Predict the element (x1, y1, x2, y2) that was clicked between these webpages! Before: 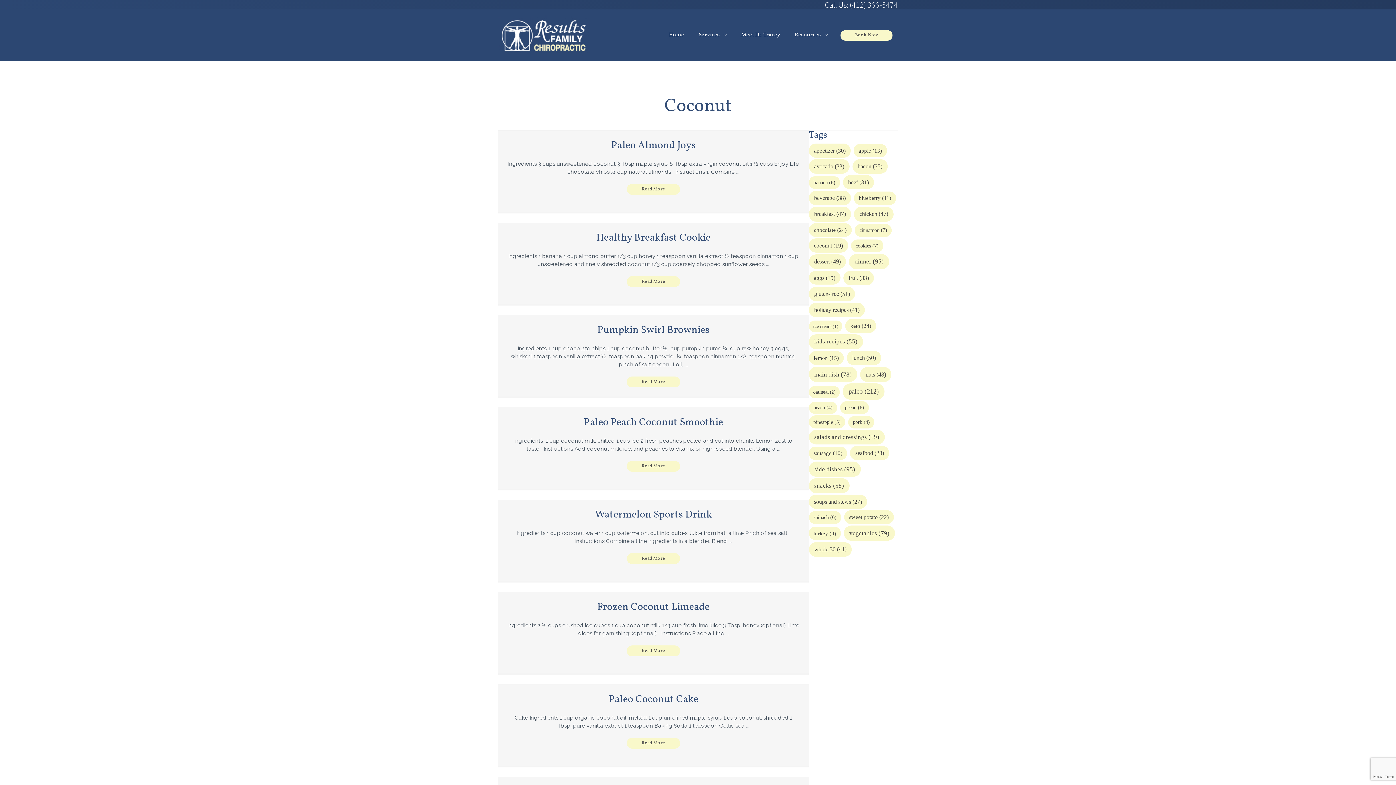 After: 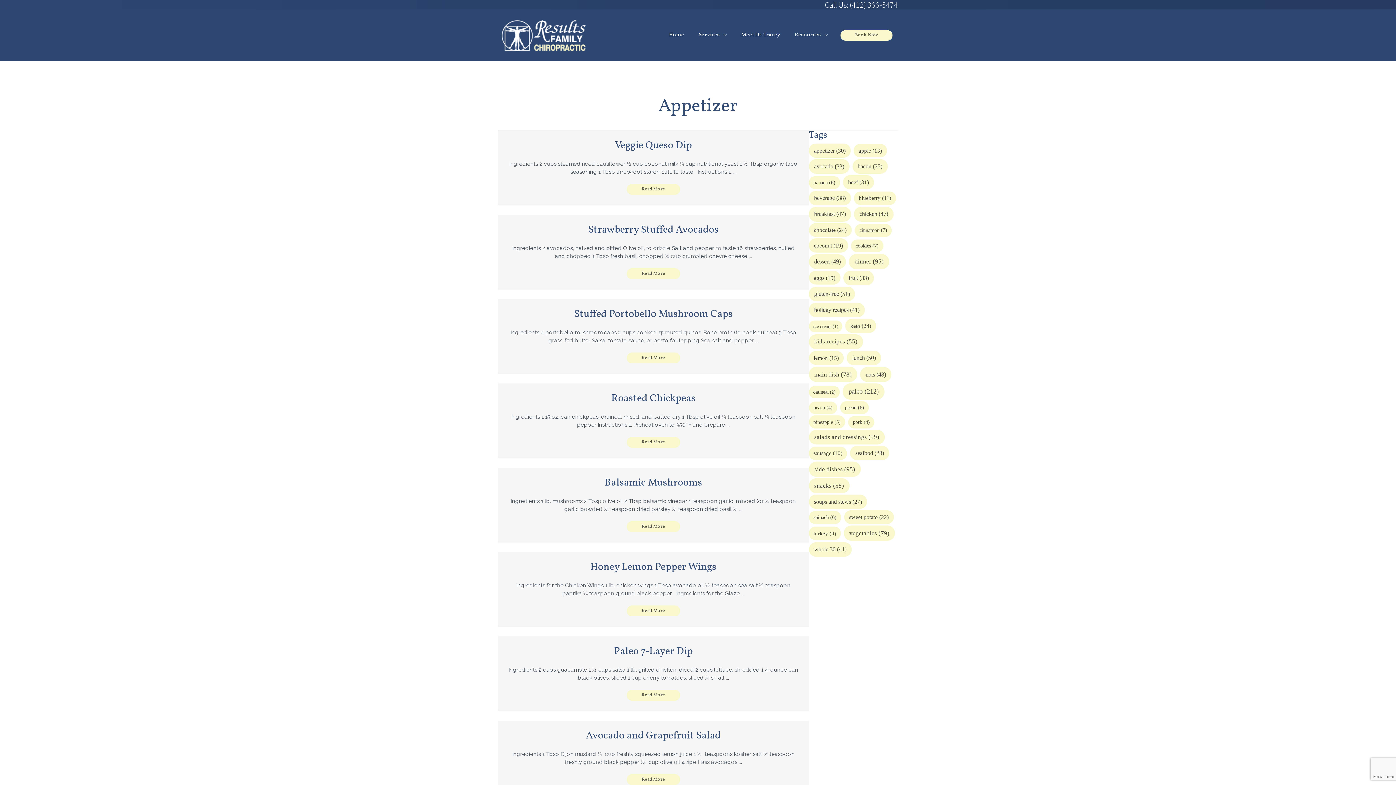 Action: label: appetizer (30 items) bbox: (809, 143, 851, 157)